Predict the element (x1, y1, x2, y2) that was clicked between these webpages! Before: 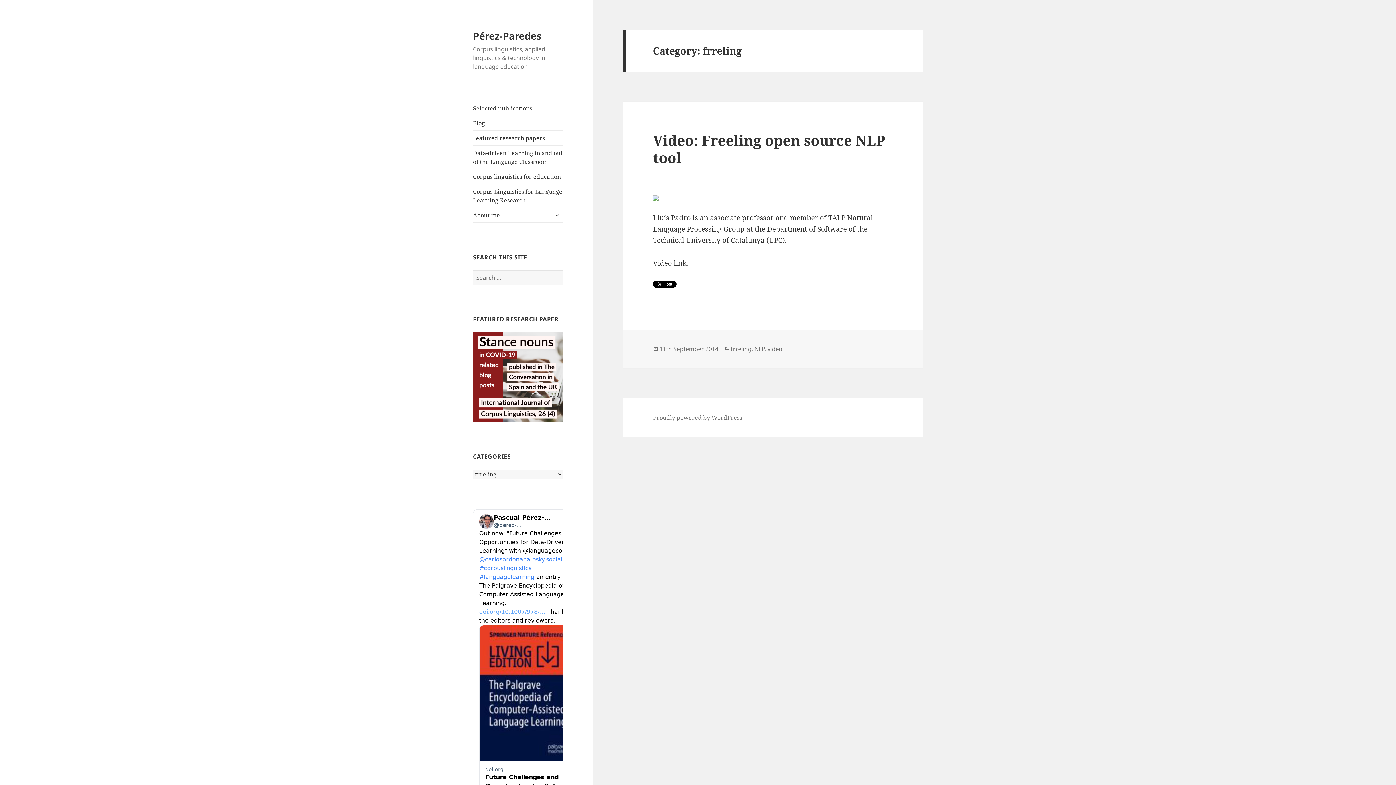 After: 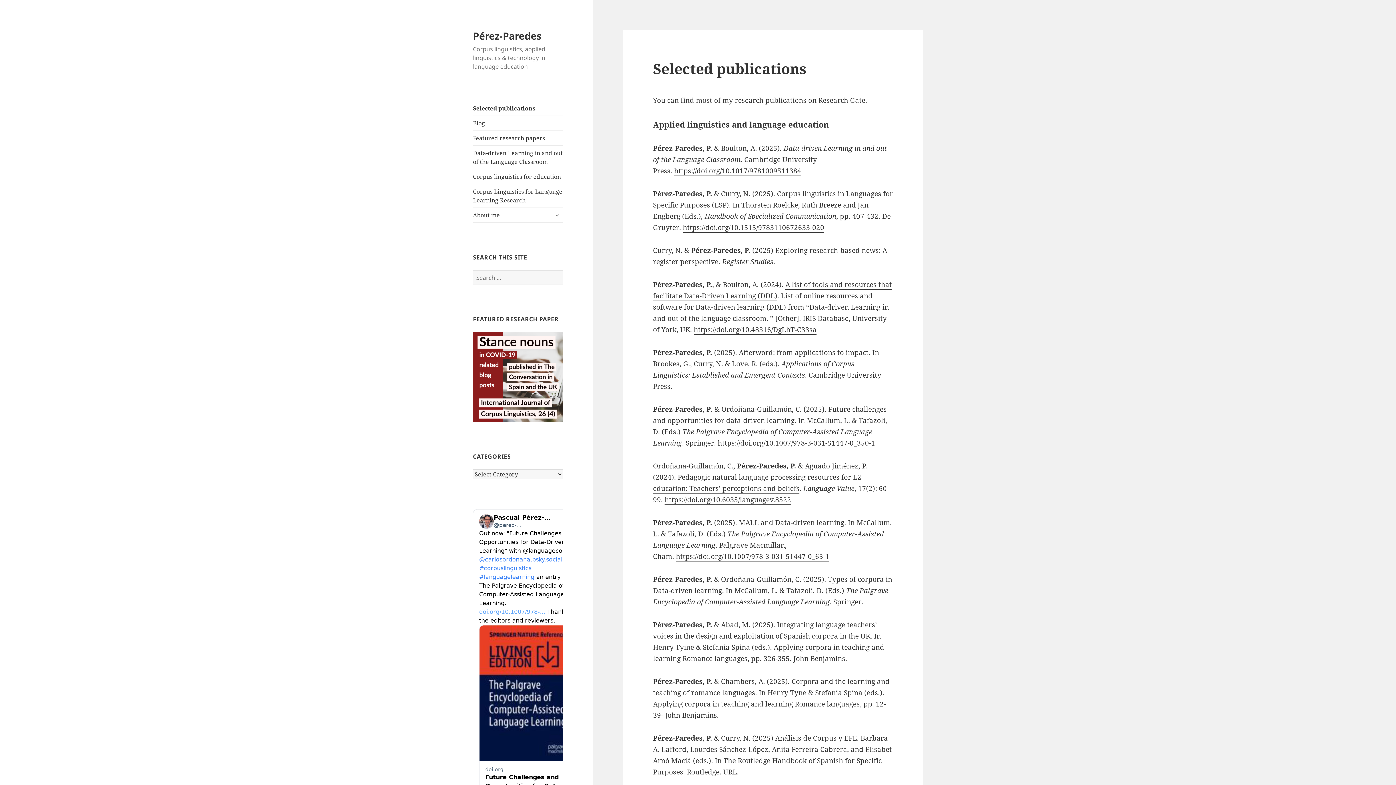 Action: bbox: (473, 28, 541, 42) label: Pérez-Paredes